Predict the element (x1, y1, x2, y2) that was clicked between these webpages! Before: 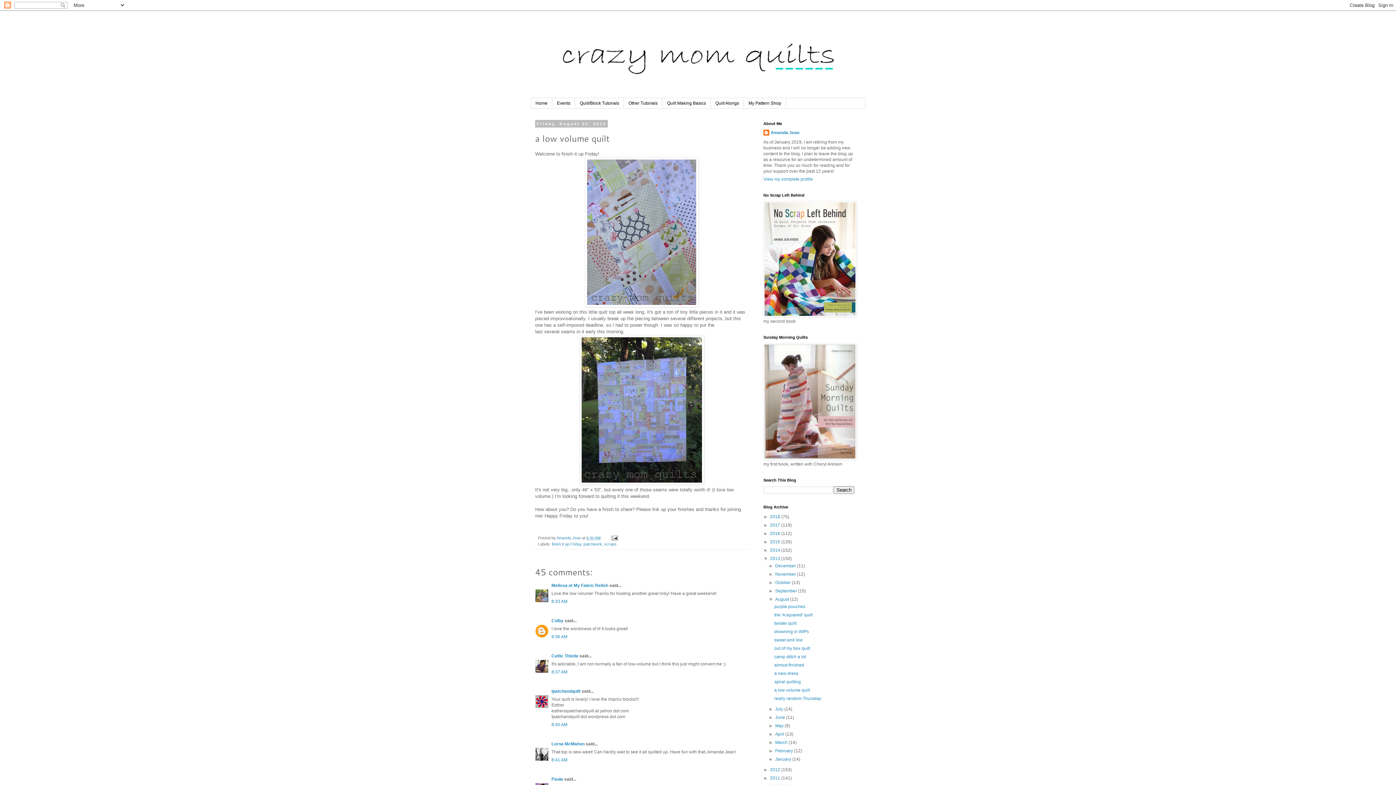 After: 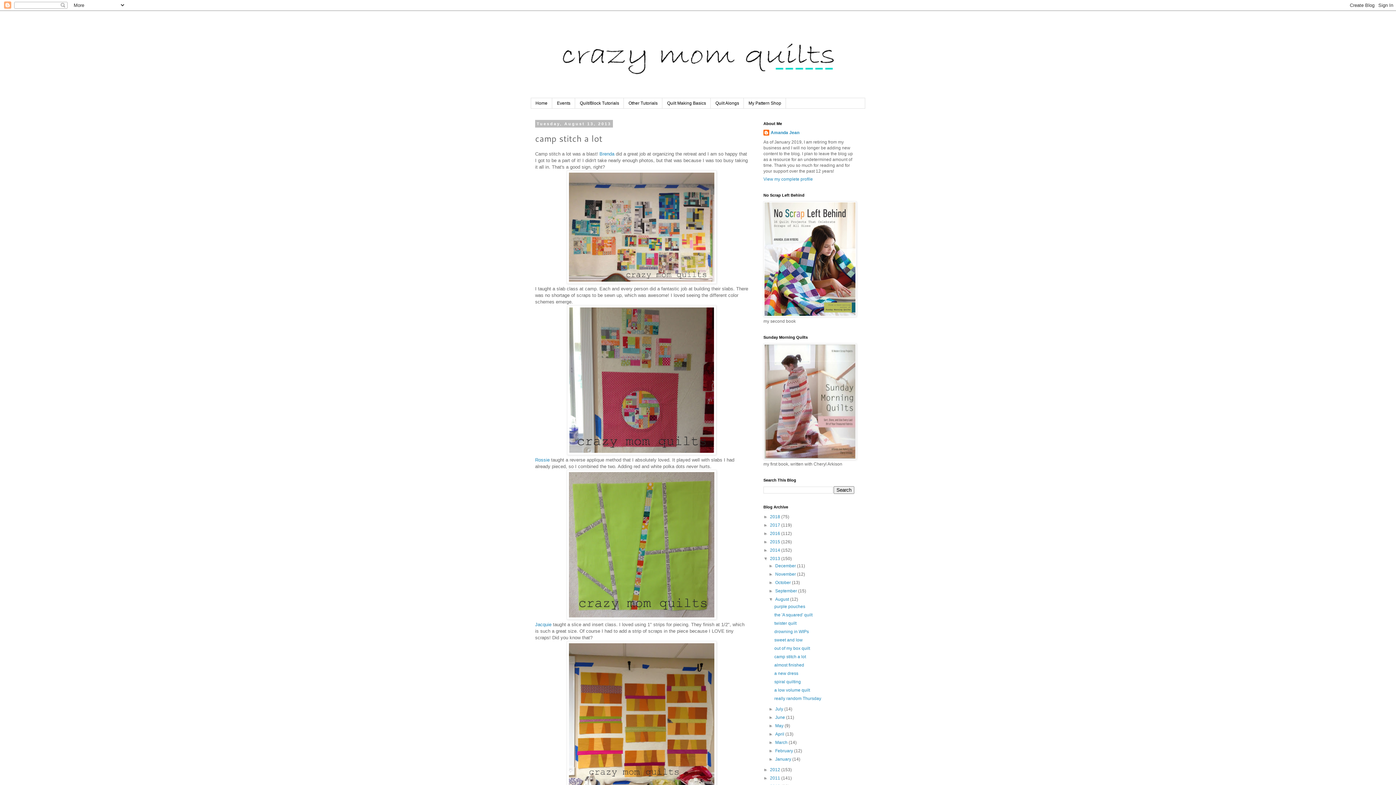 Action: label: camp stitch a lot bbox: (774, 654, 806, 659)